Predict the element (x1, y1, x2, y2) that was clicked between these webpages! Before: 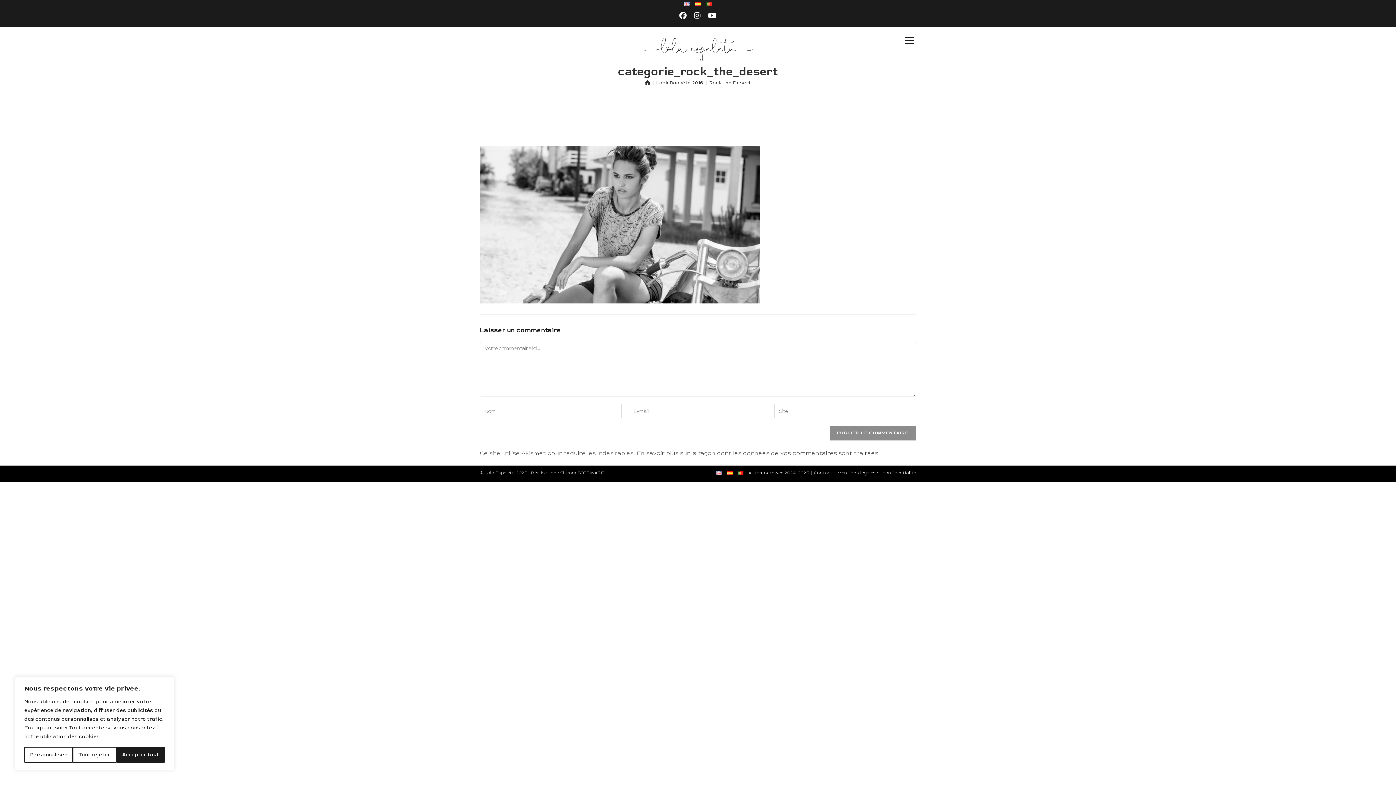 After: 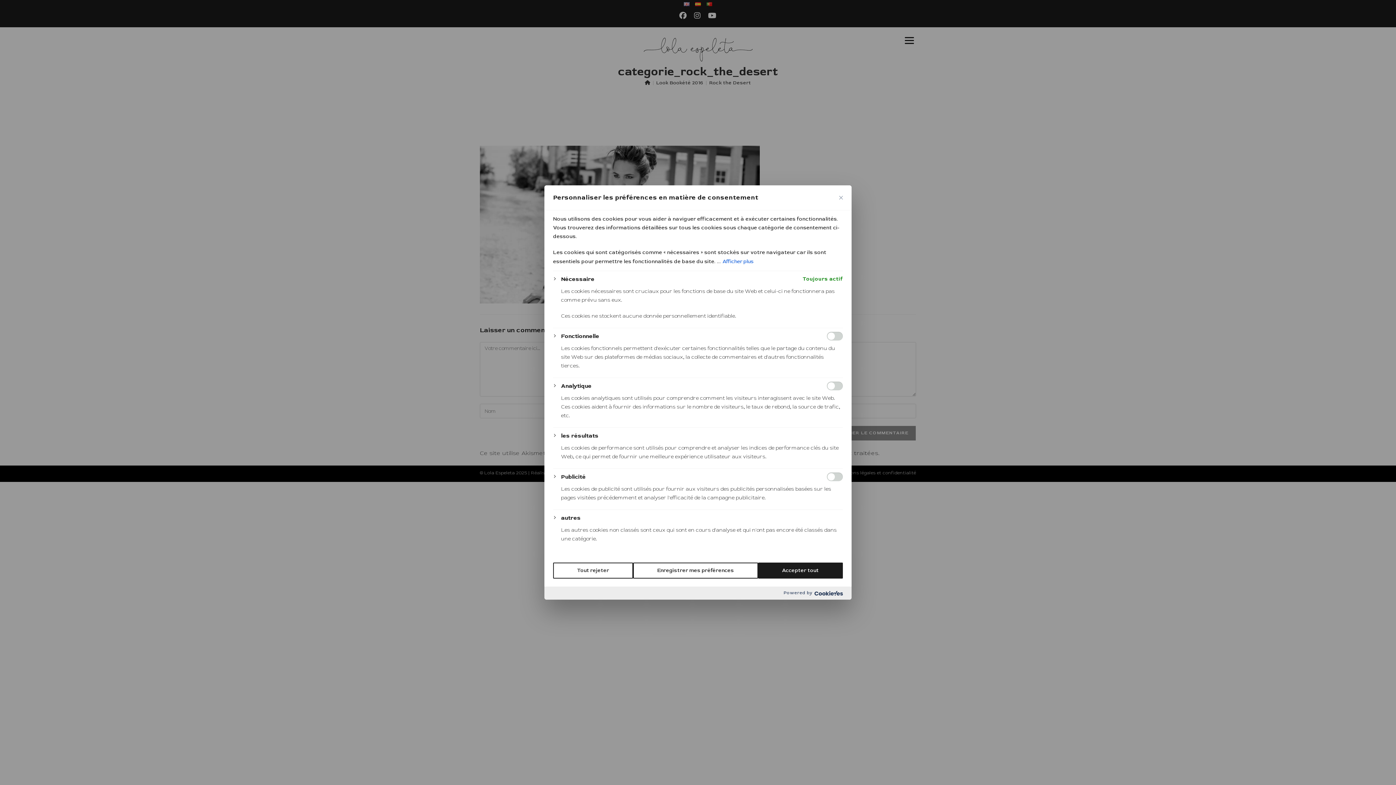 Action: bbox: (24, 747, 72, 763) label: Personnaliser